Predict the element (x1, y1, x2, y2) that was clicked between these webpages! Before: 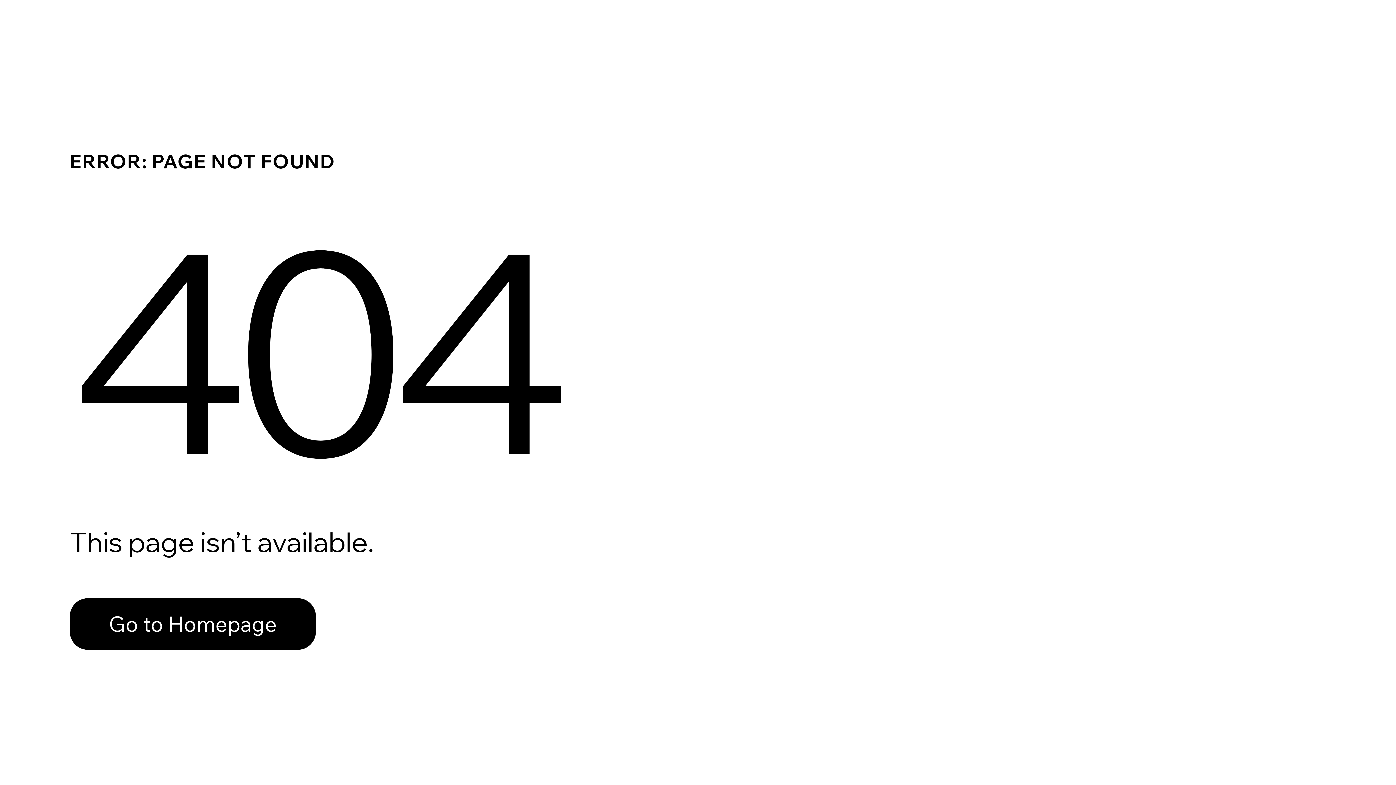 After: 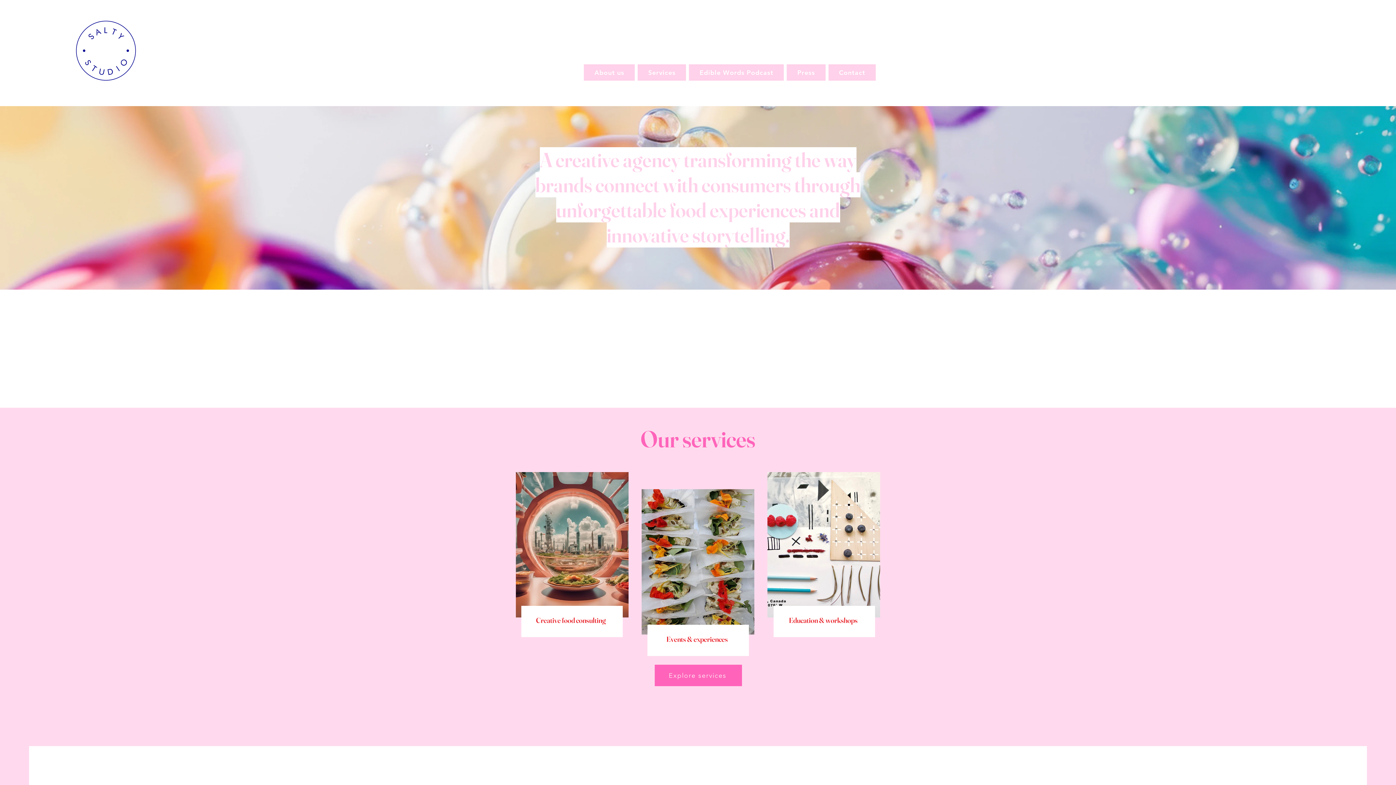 Action: bbox: (69, 582, 768, 659) label: Go to Homepage